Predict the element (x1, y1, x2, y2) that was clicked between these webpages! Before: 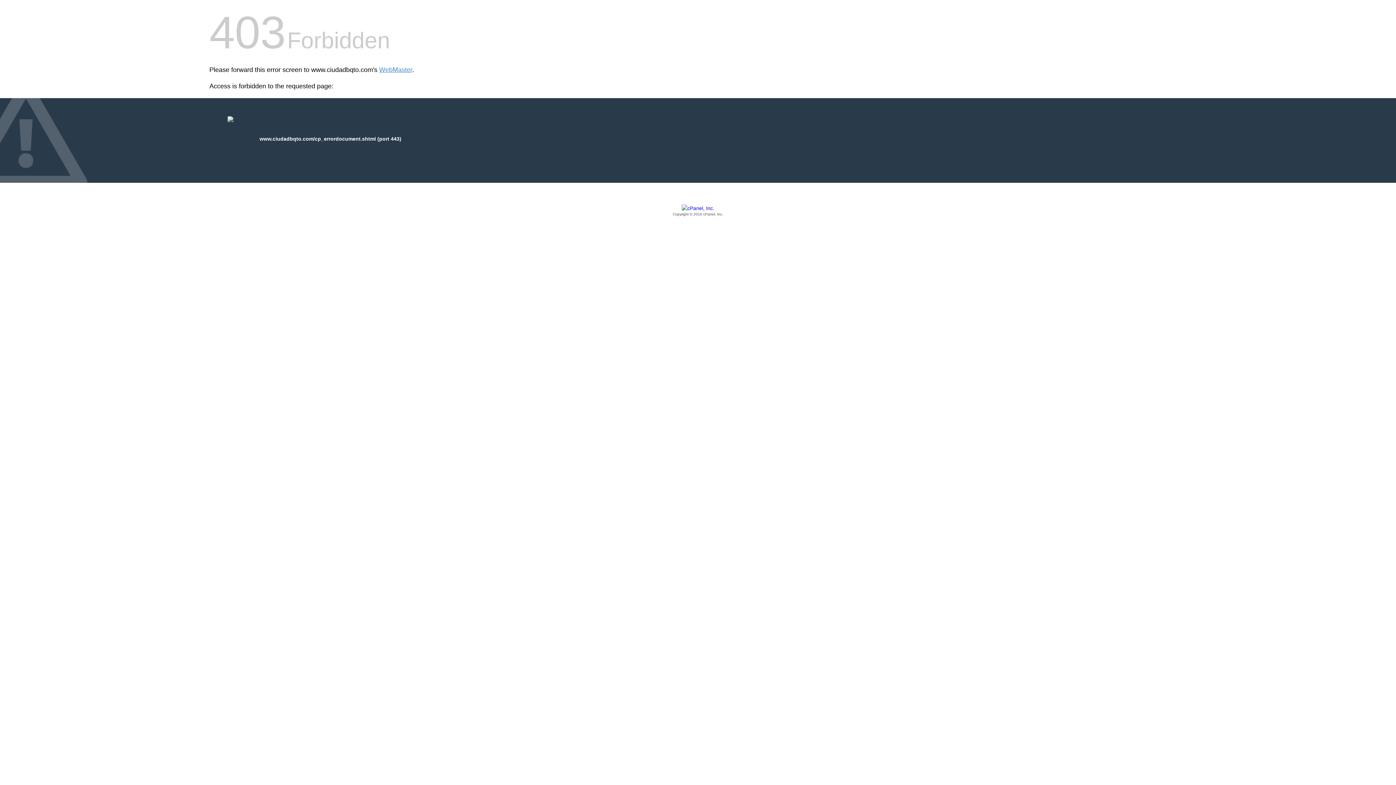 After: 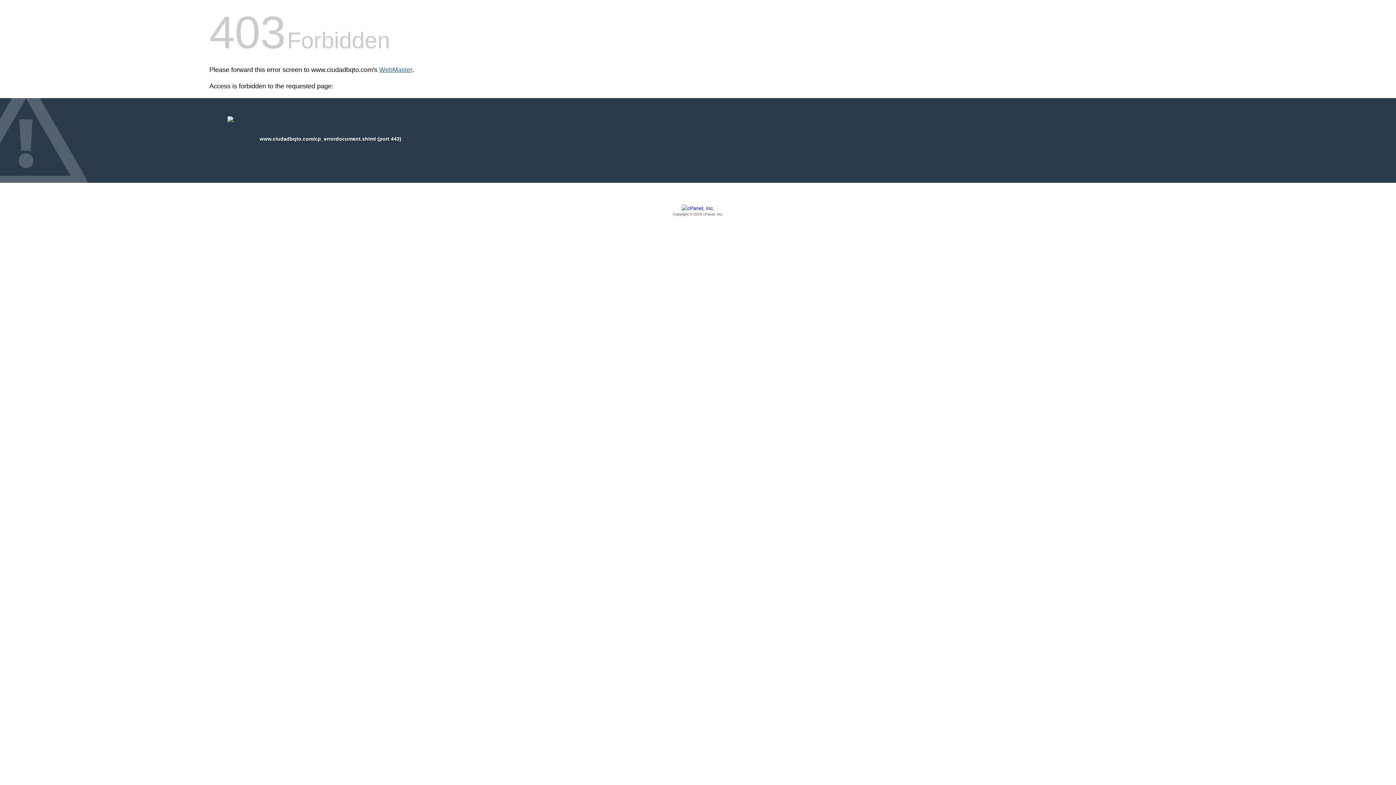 Action: label: WebMaster bbox: (379, 66, 412, 73)